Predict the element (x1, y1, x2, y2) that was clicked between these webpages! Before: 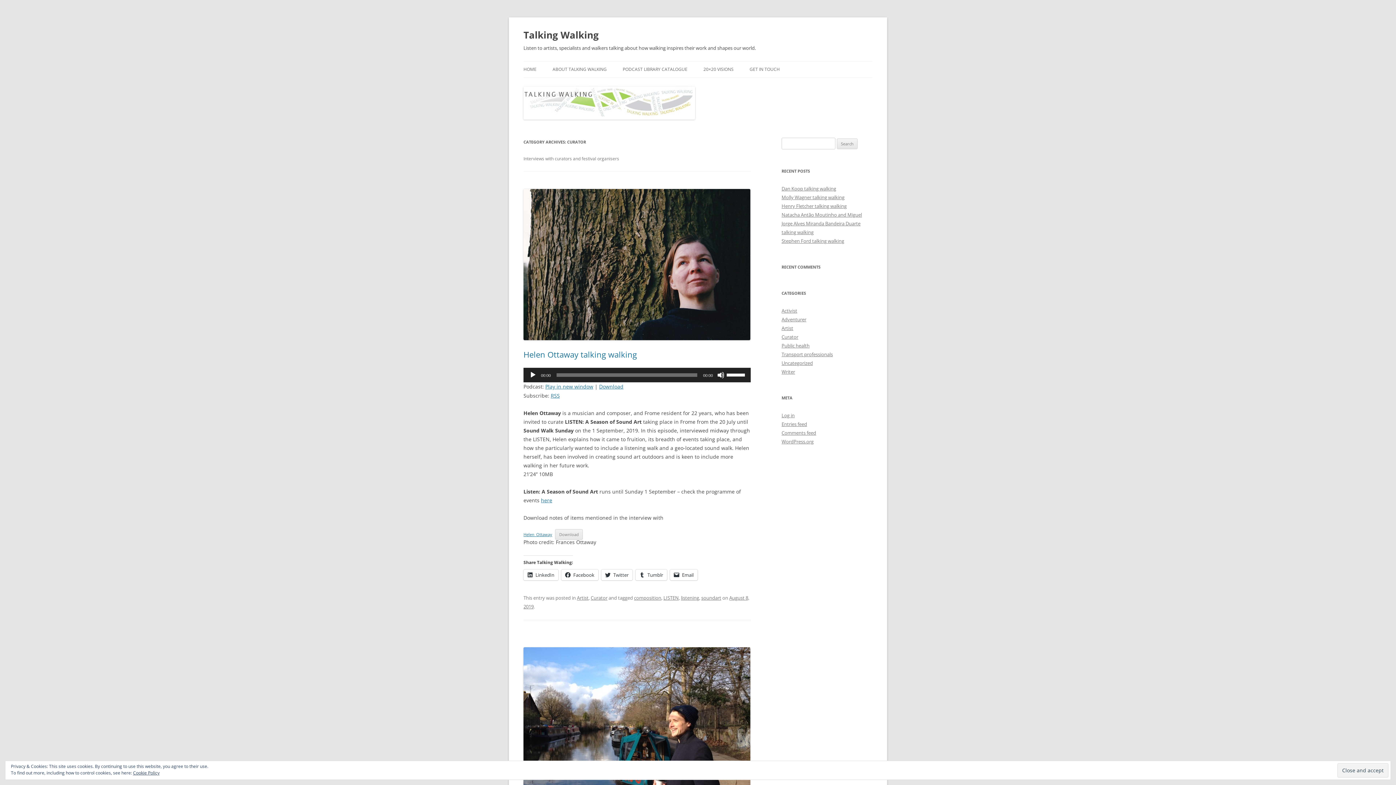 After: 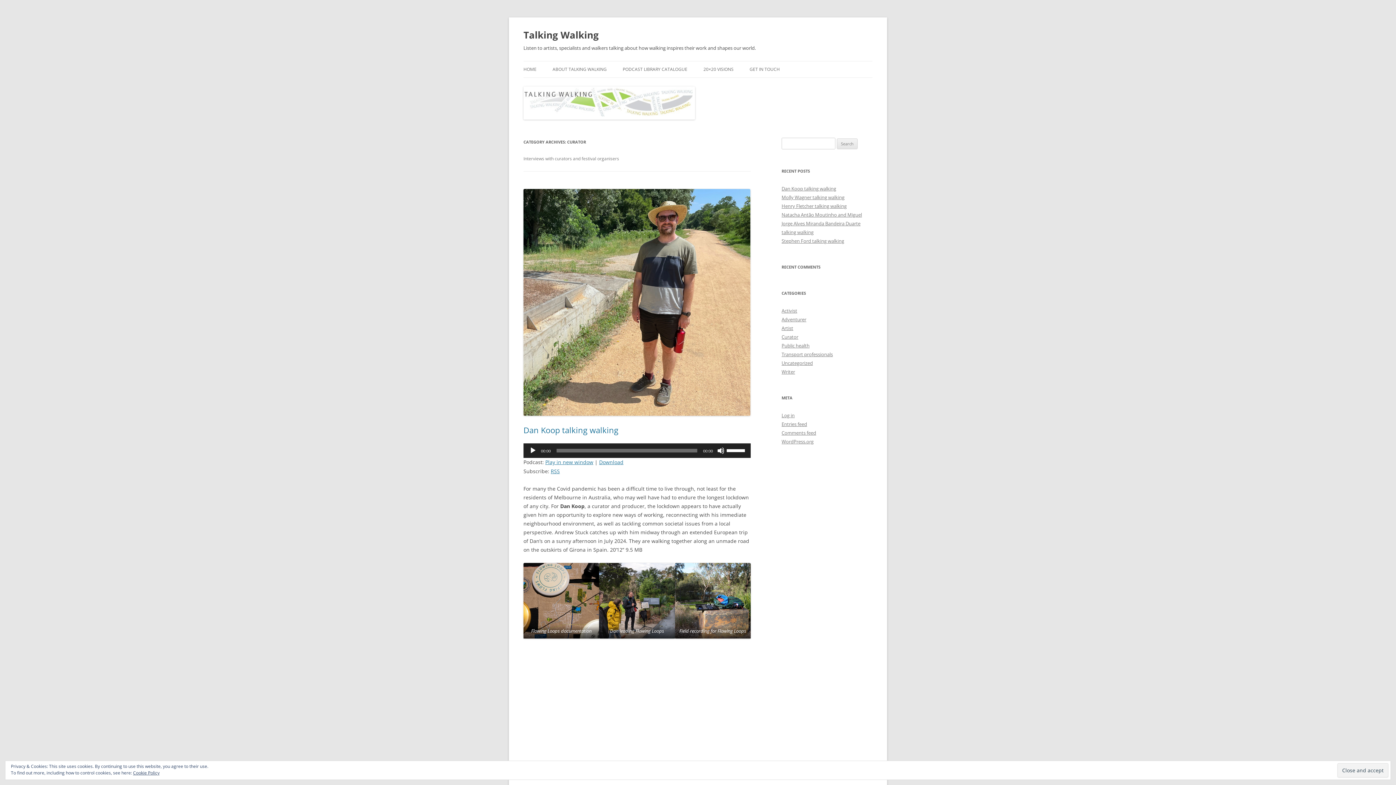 Action: bbox: (590, 594, 607, 601) label: Curator